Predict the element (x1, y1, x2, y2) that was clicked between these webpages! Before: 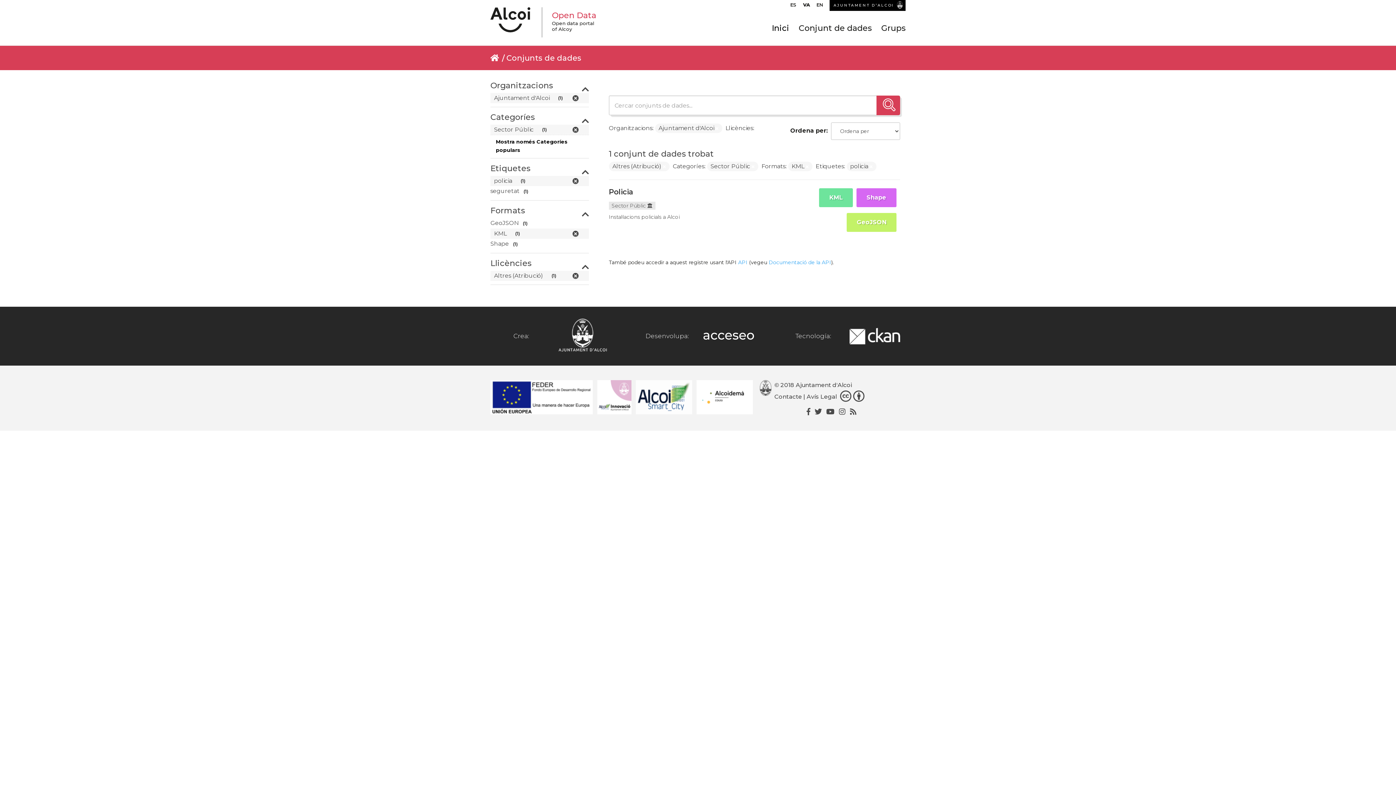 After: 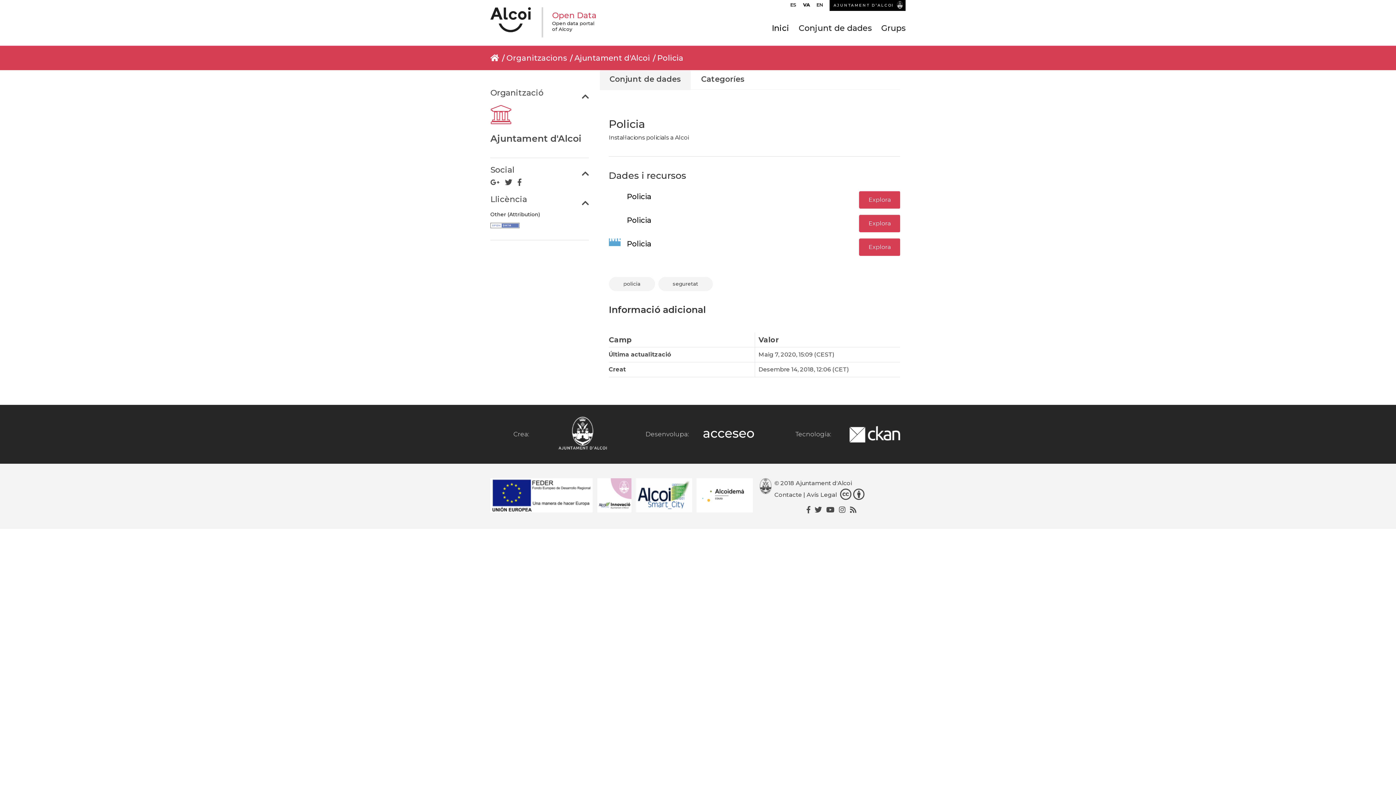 Action: bbox: (819, 188, 853, 207) label: KML